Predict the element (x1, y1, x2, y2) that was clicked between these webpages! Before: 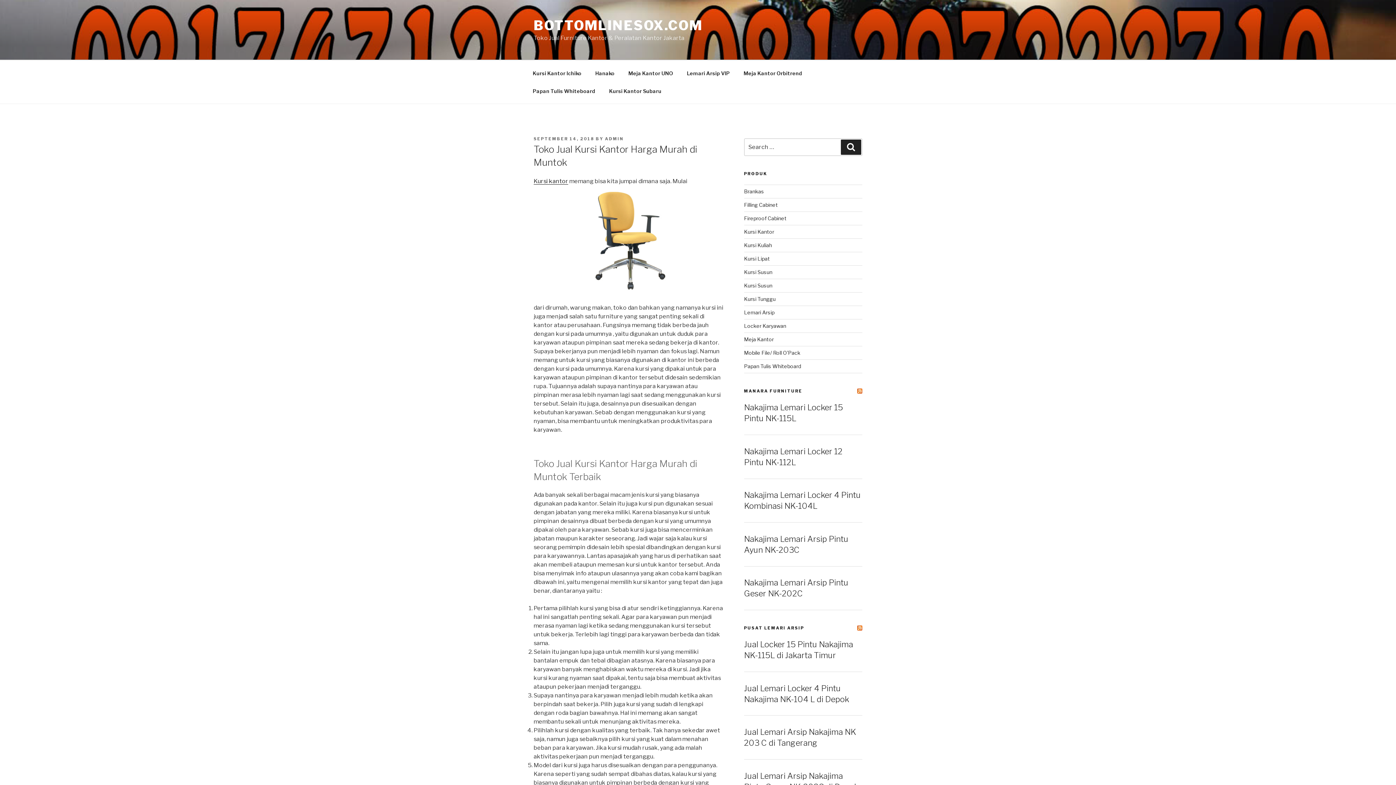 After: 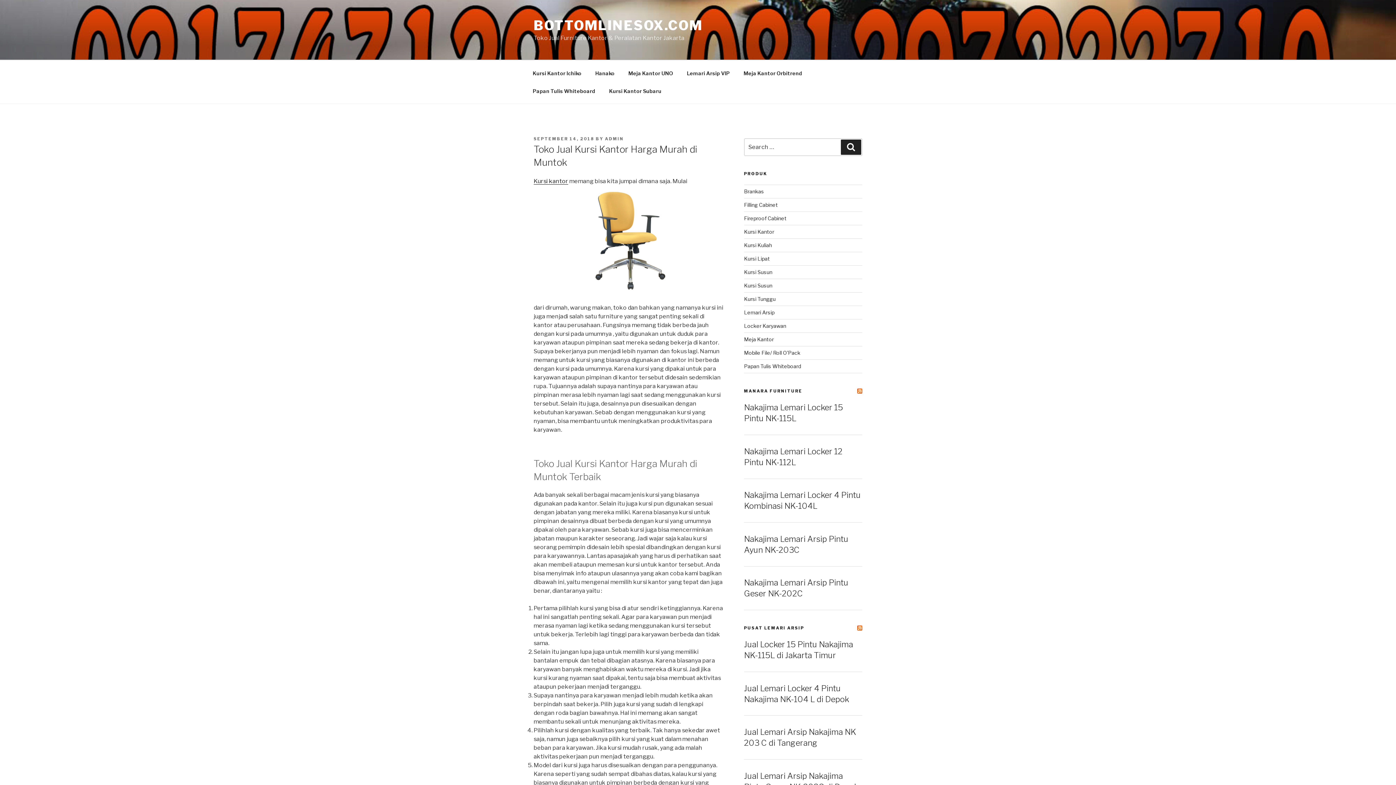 Action: bbox: (533, 136, 594, 141) label: SEPTEMBER 14, 2018